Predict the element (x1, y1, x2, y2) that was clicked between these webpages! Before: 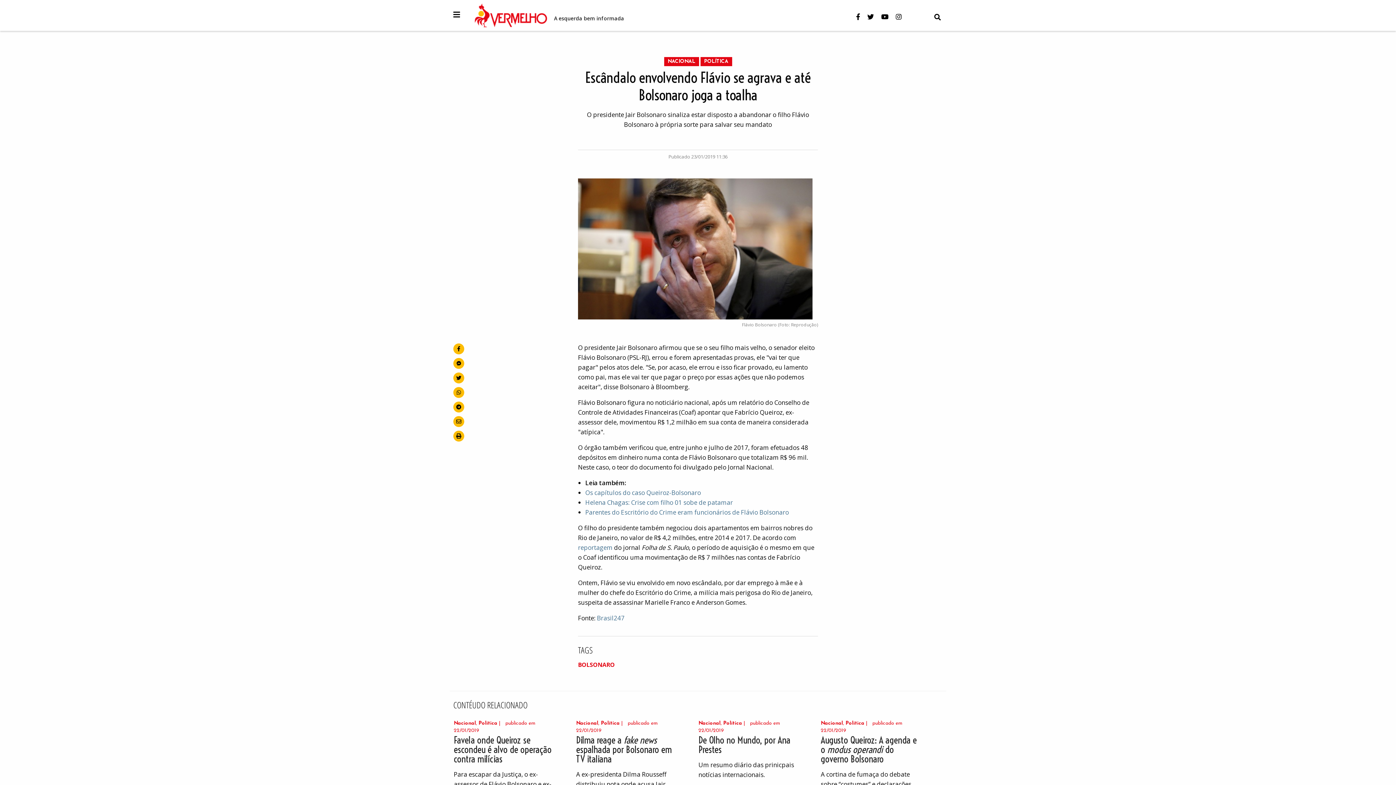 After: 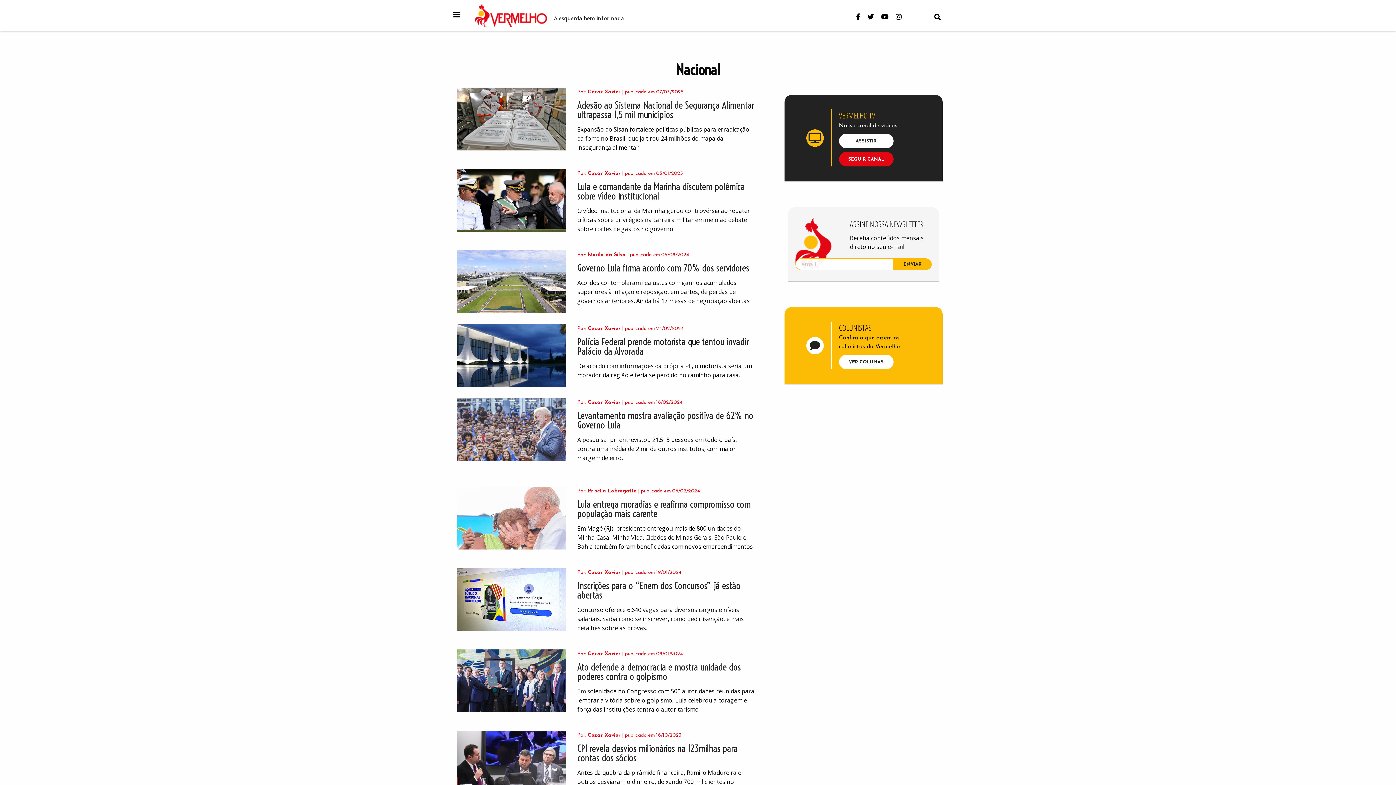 Action: label: Nacional bbox: (698, 721, 720, 726)